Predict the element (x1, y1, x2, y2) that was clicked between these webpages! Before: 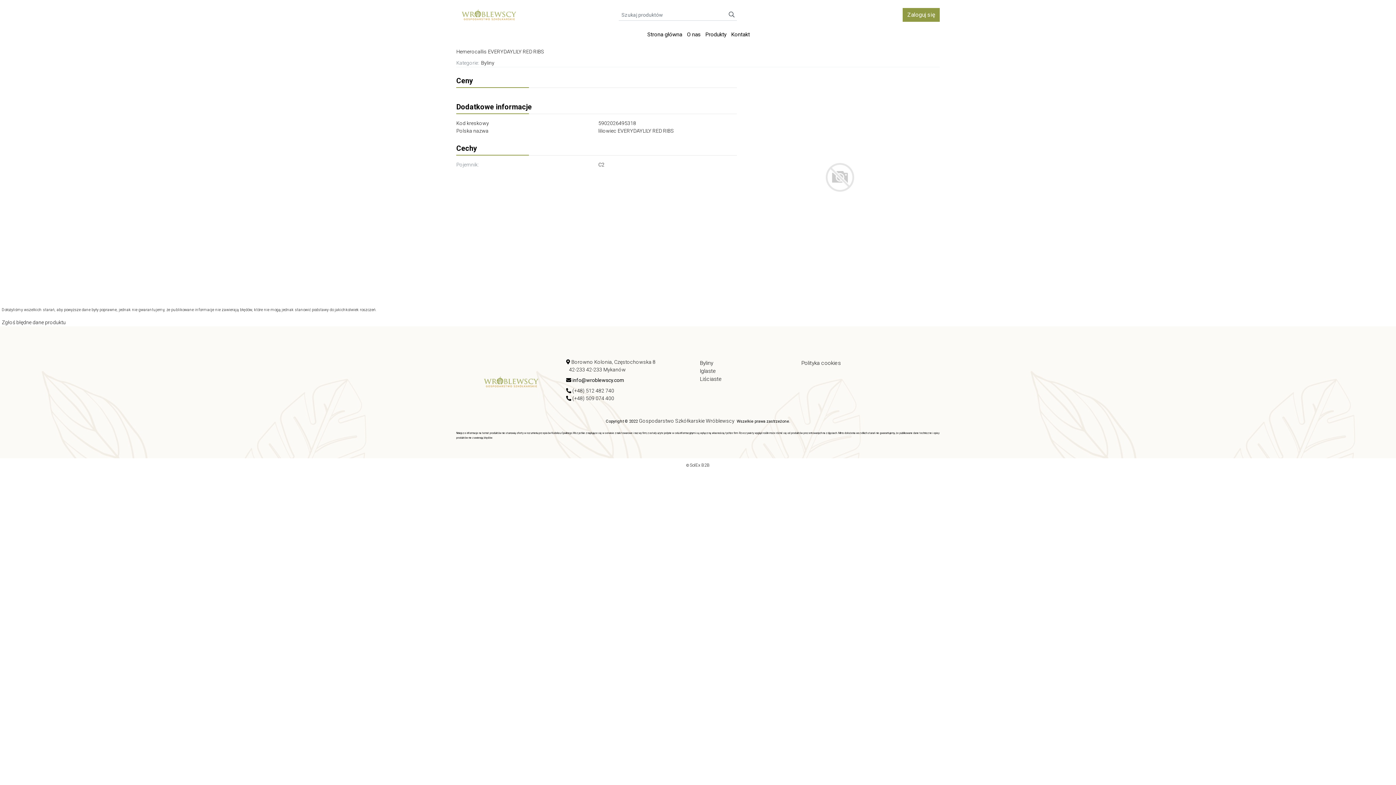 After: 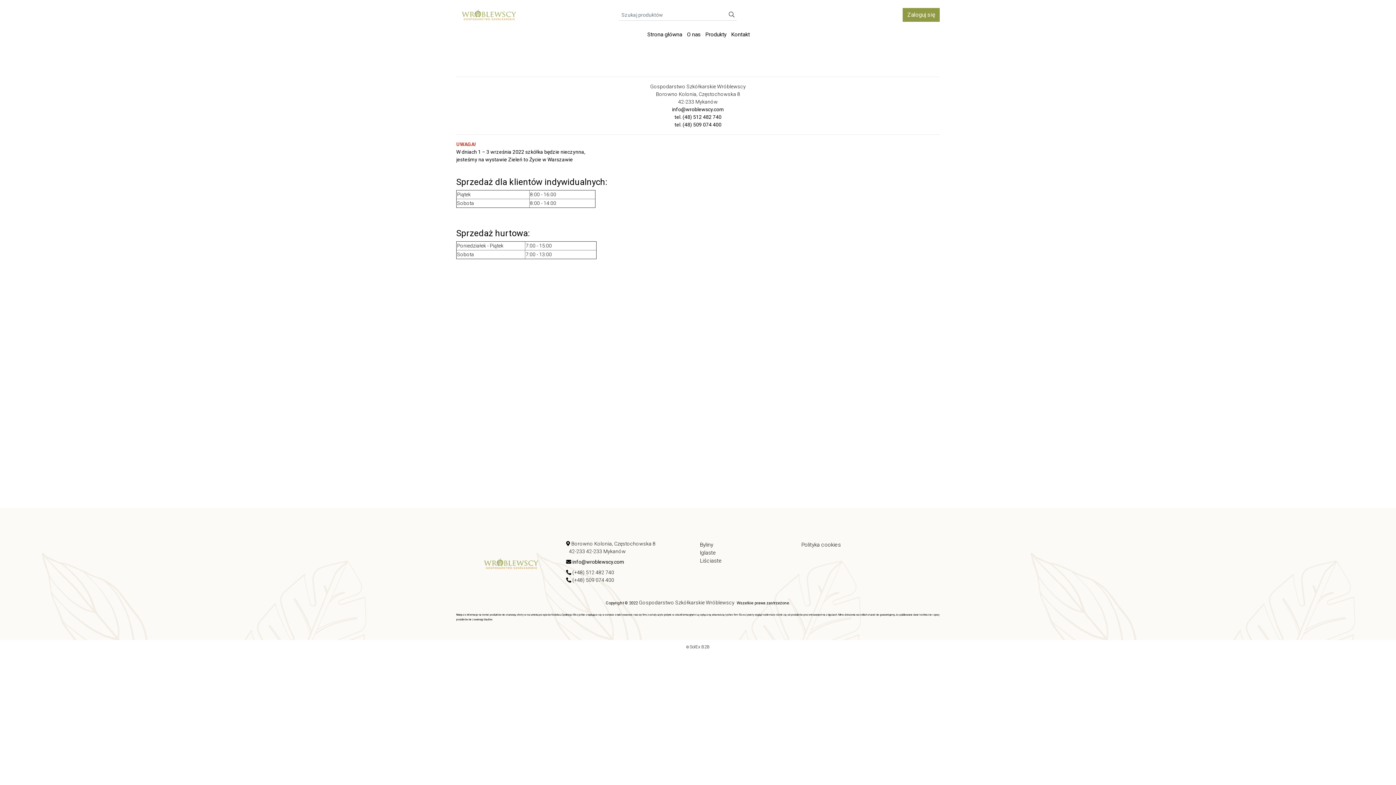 Action: bbox: (729, 26, 751, 42) label: Kontakt